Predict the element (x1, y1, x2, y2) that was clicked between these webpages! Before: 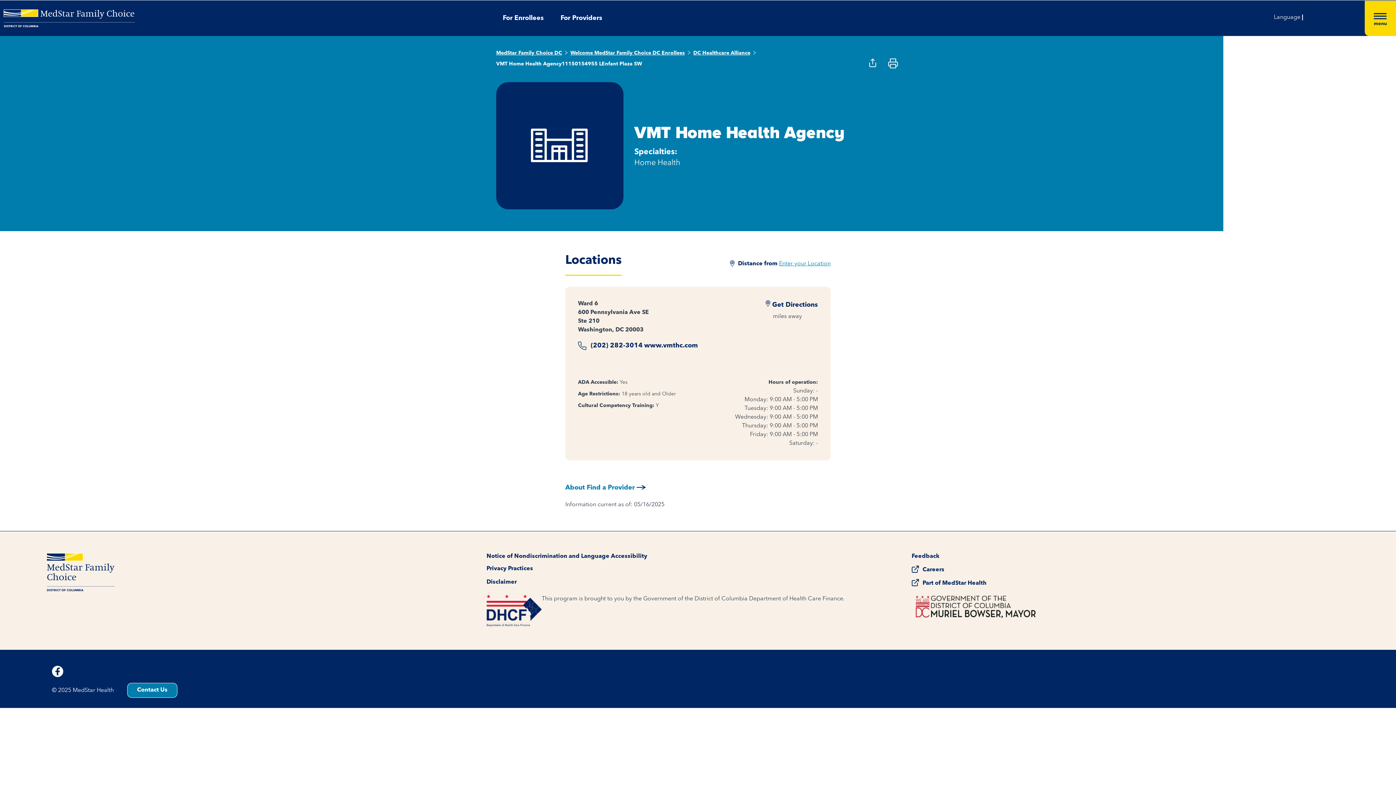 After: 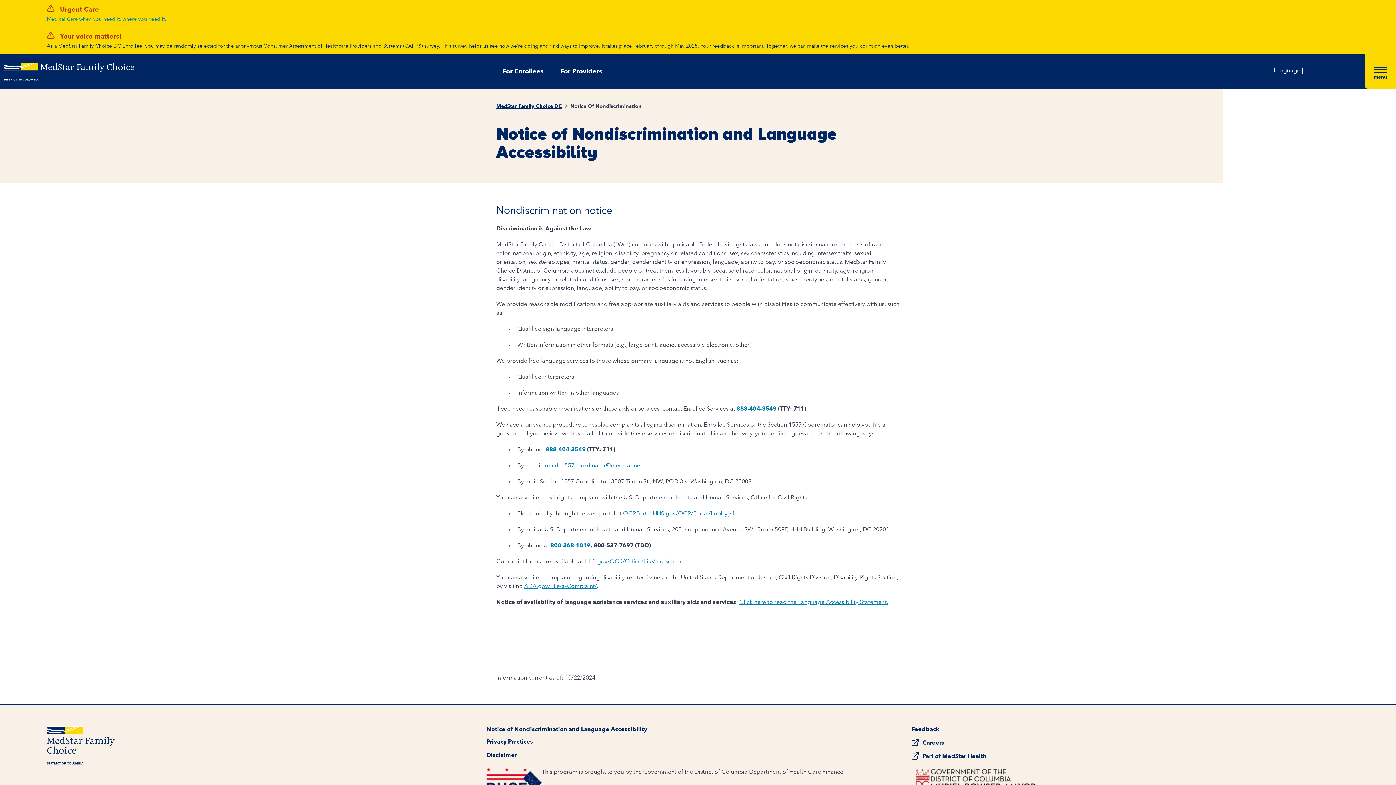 Action: label: Notice of Nondiscrimination and Language Accessibility bbox: (486, 549, 647, 562)